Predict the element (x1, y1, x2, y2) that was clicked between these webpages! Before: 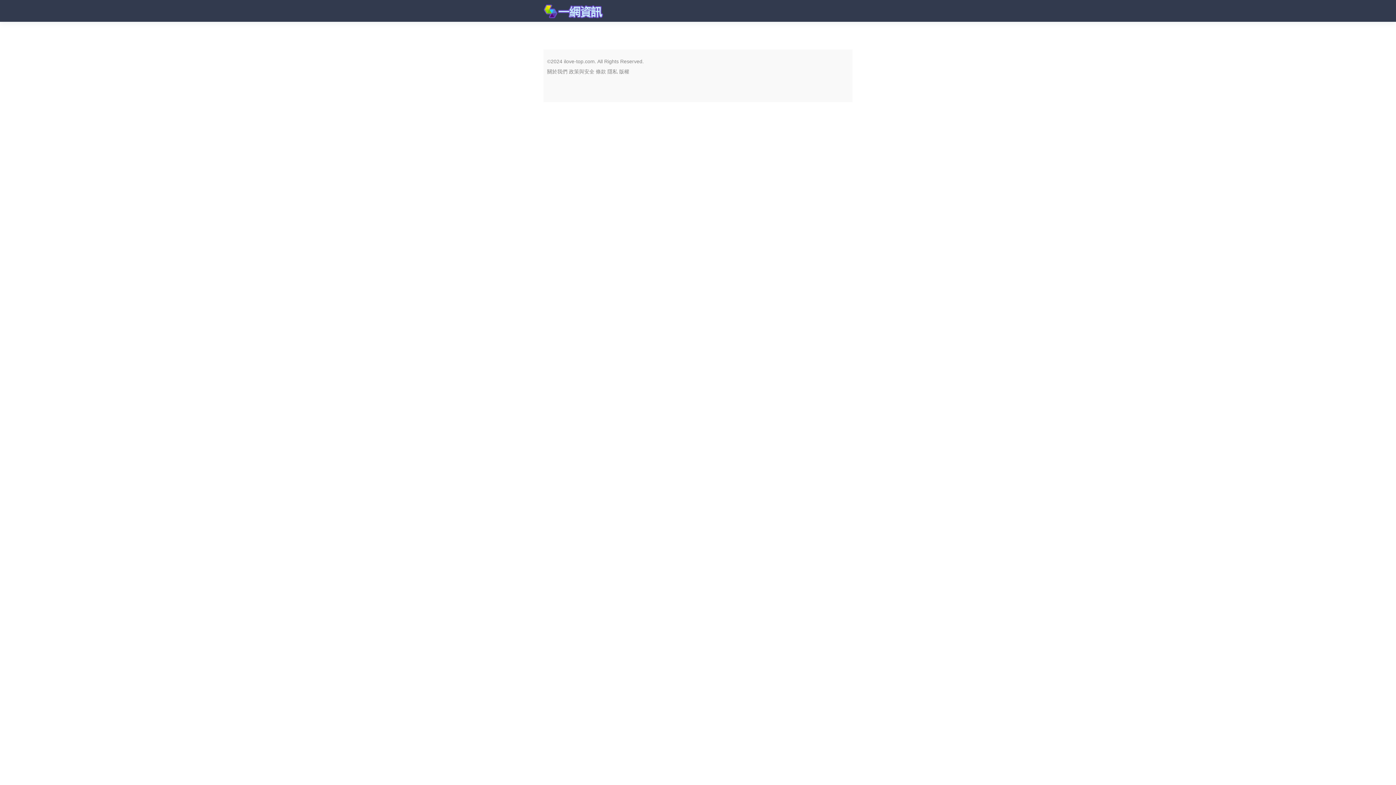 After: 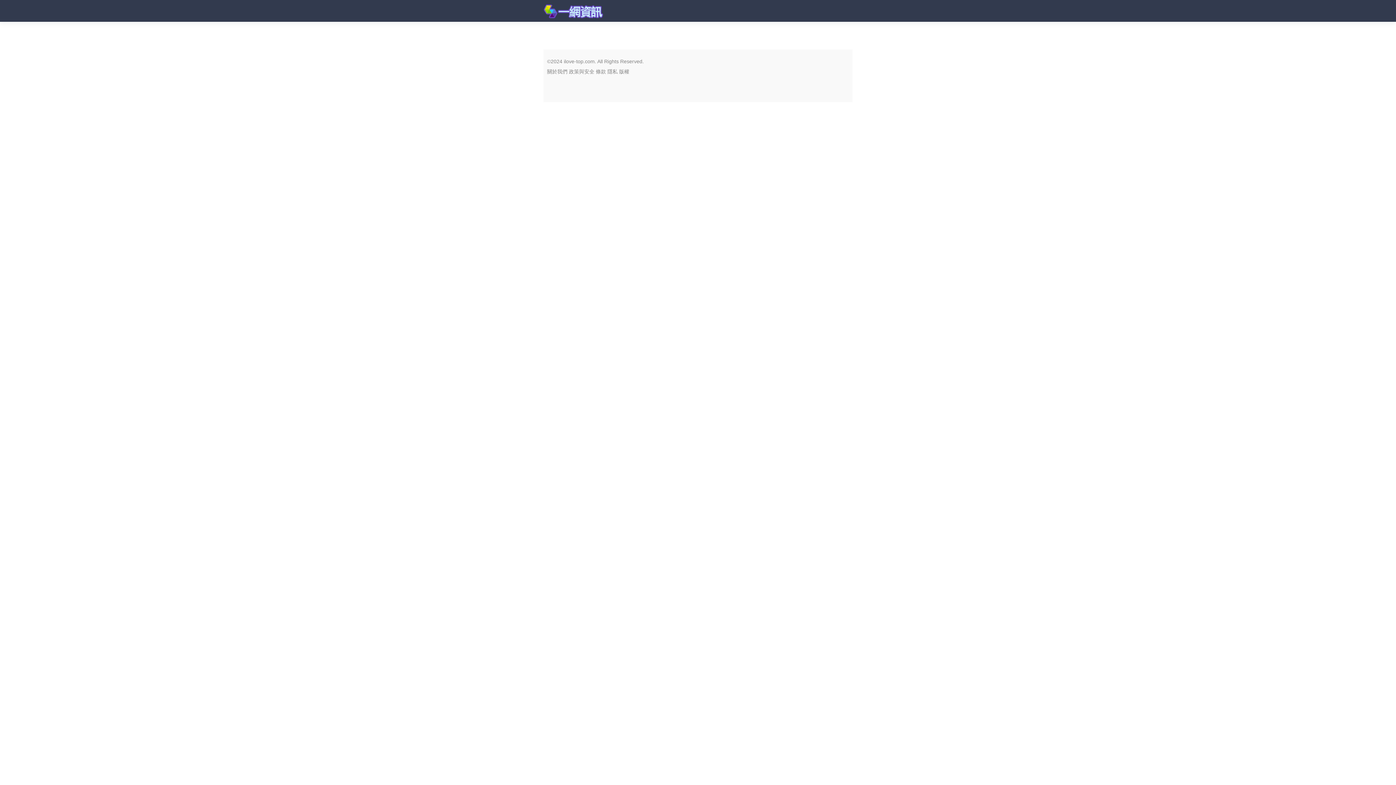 Action: label: 政策與安全 bbox: (569, 68, 594, 74)